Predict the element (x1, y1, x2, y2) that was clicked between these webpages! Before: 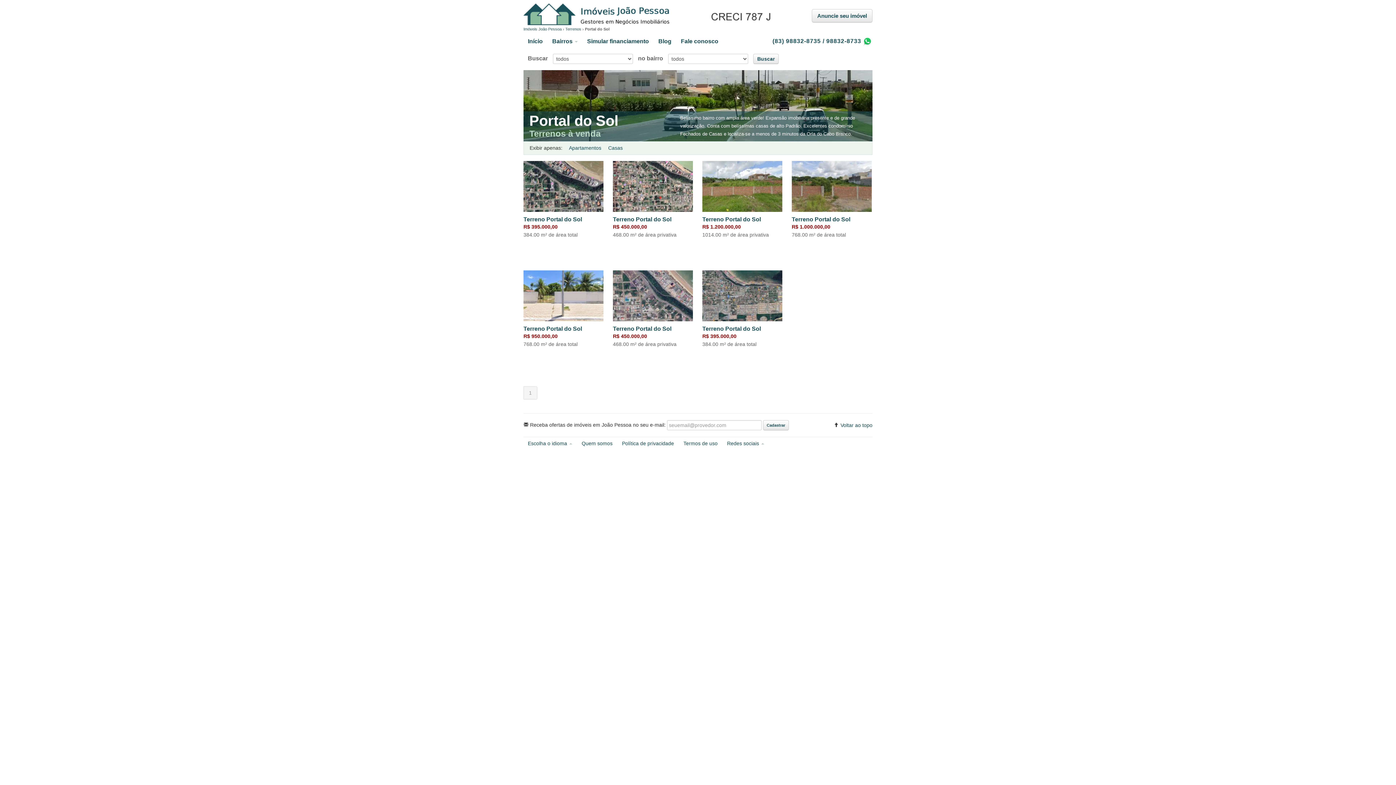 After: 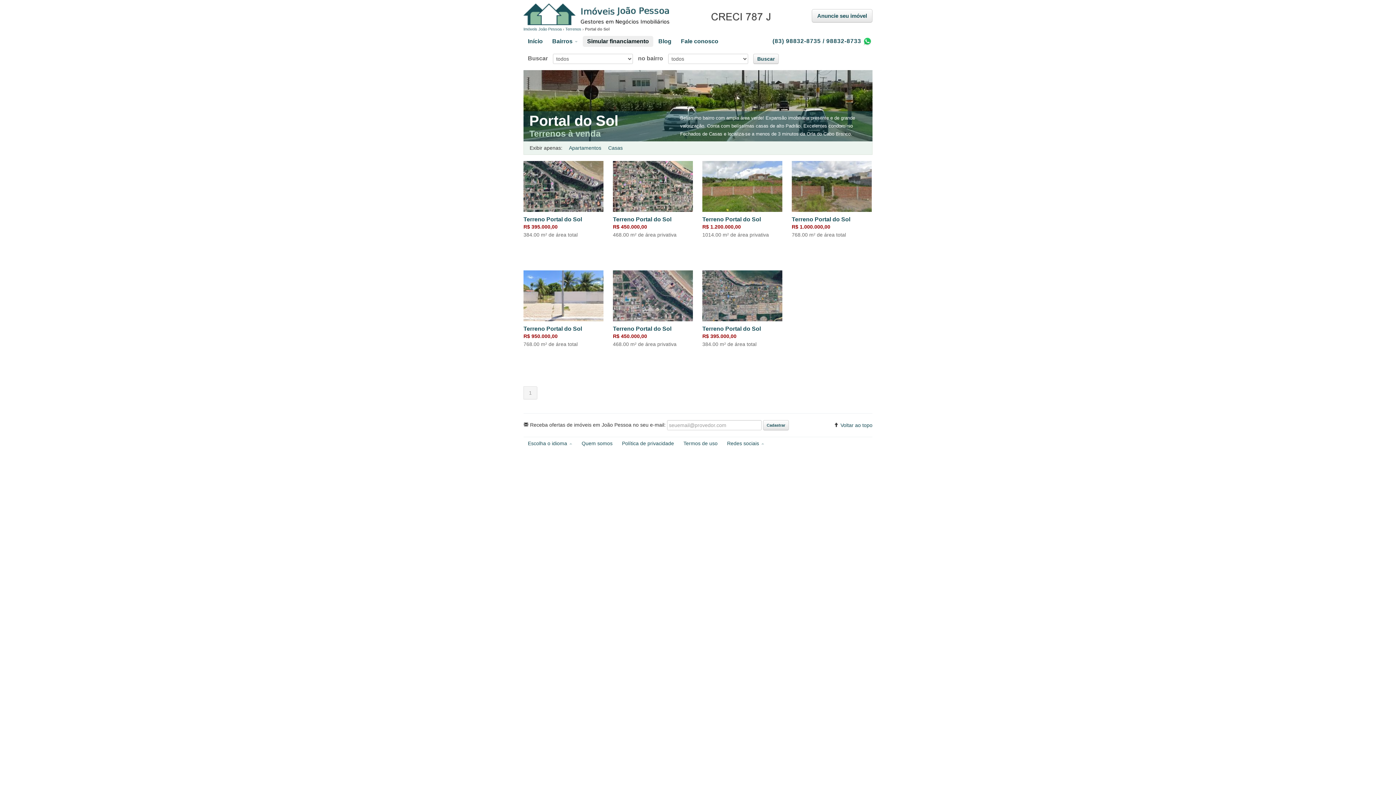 Action: bbox: (582, 36, 653, 46) label: Simular financiamento